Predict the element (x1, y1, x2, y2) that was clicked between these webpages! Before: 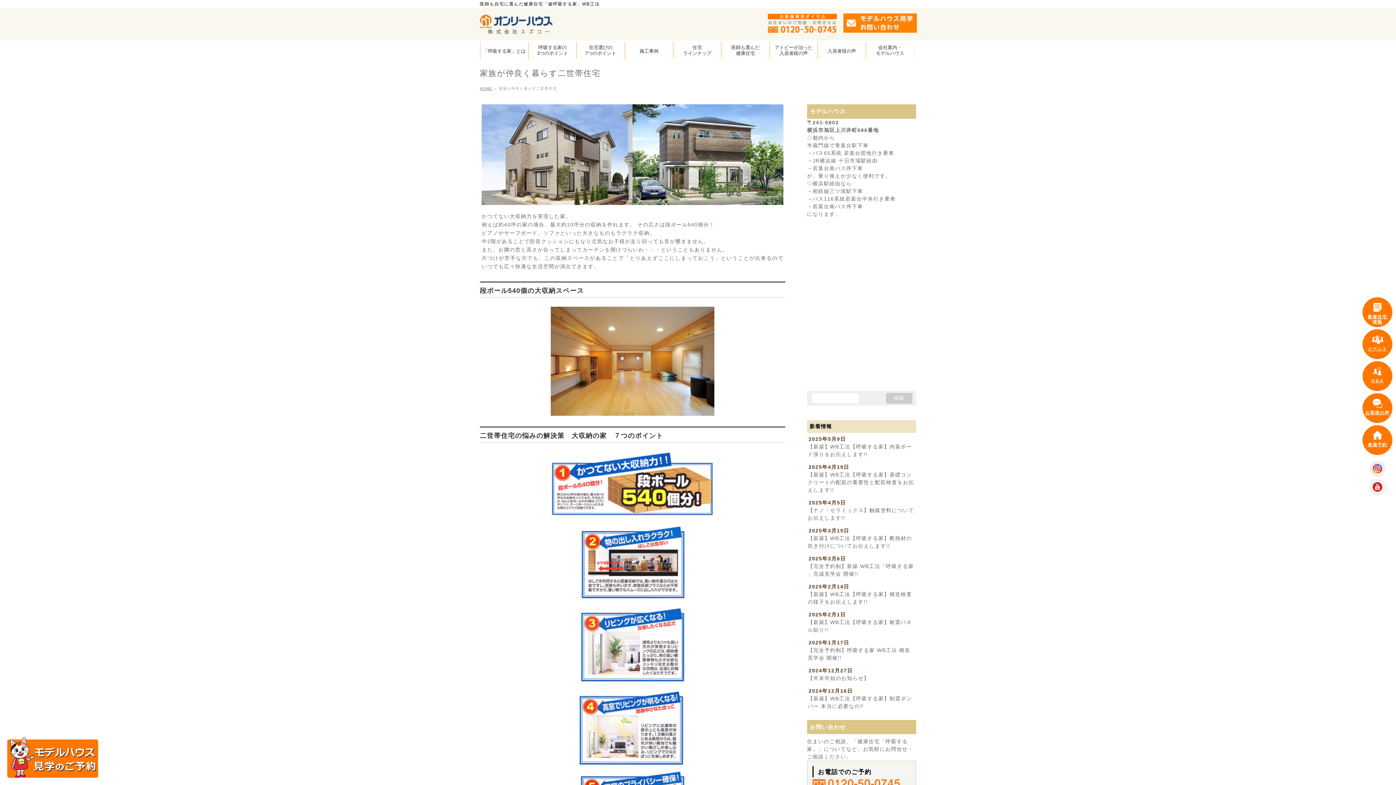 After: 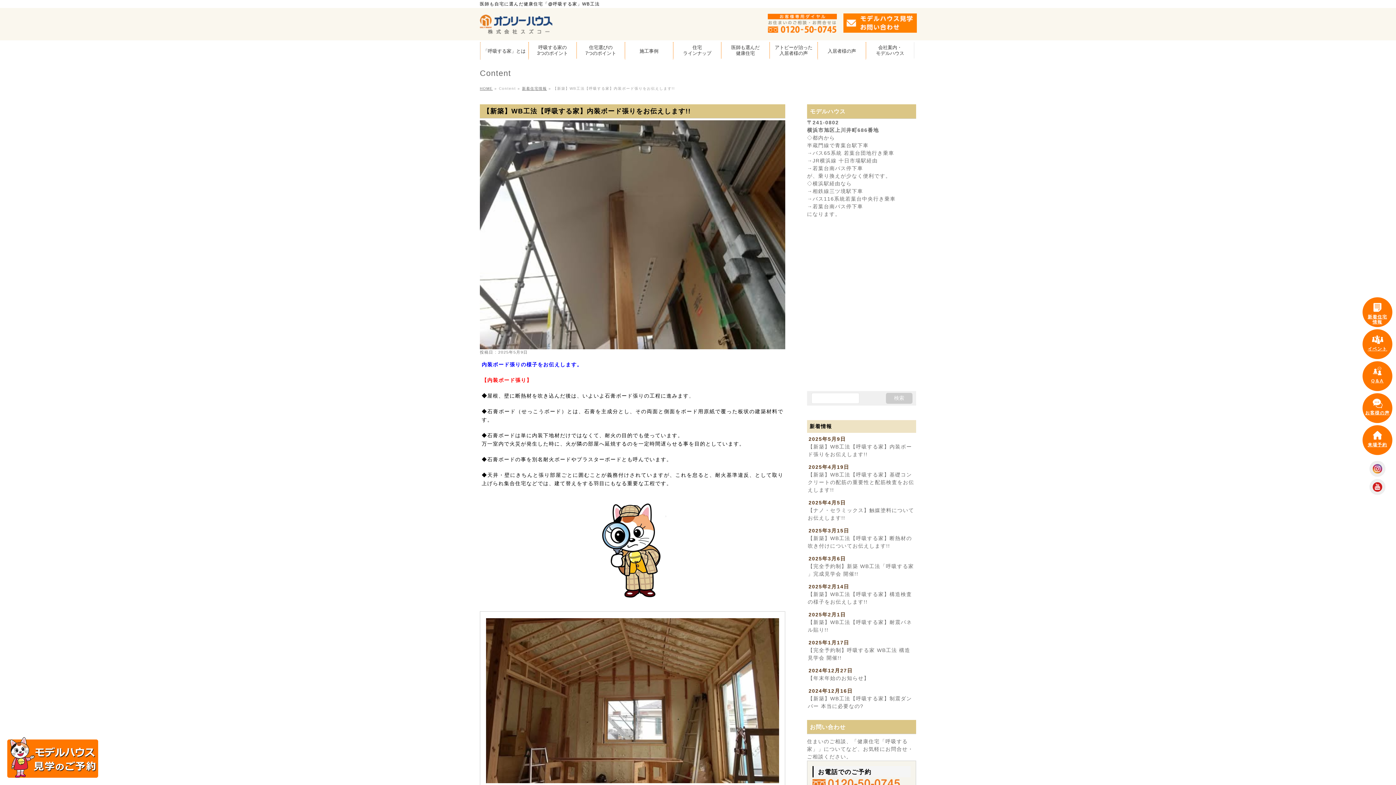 Action: bbox: (807, 433, 916, 461) label: 2025年5月9日
【新築】WB工法【呼吸する家】内装ボード張りをお伝えします!!